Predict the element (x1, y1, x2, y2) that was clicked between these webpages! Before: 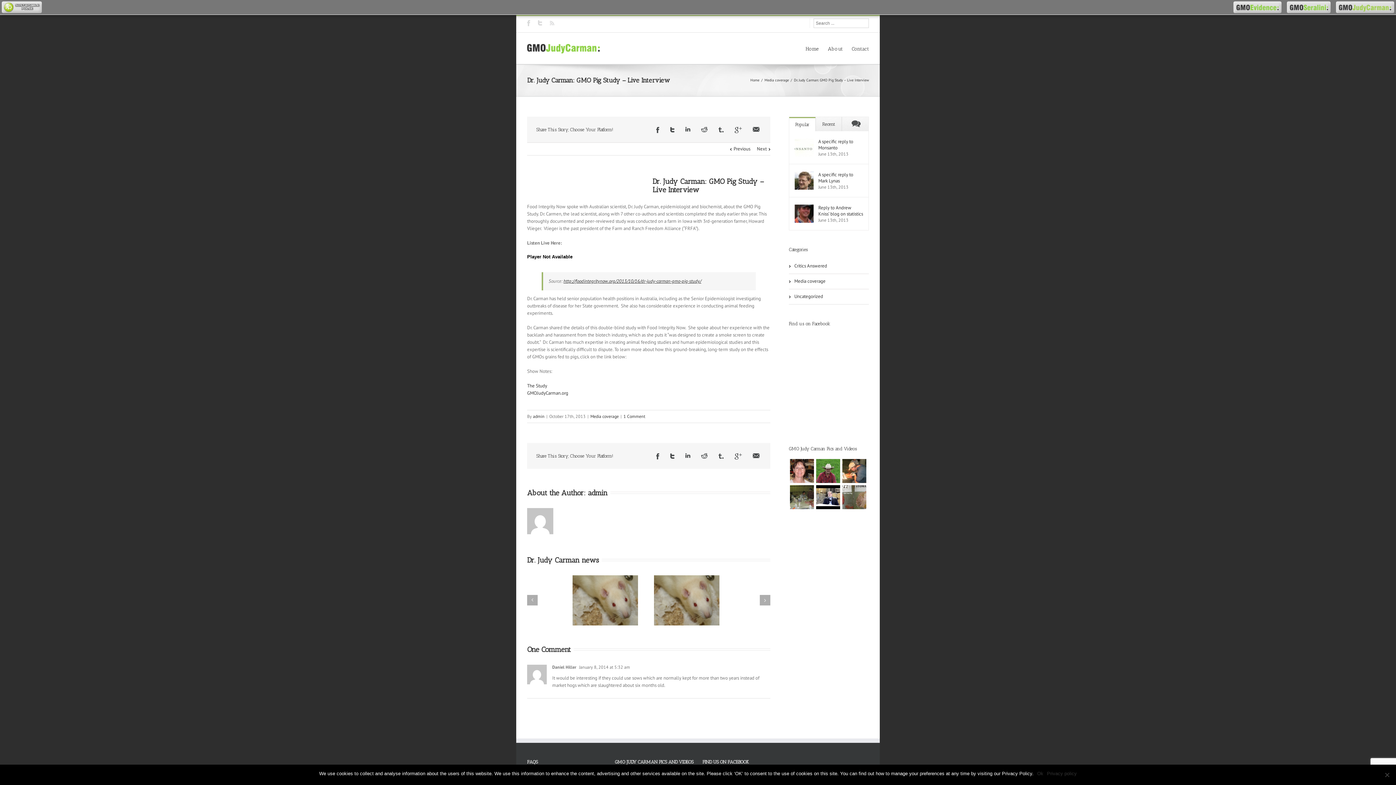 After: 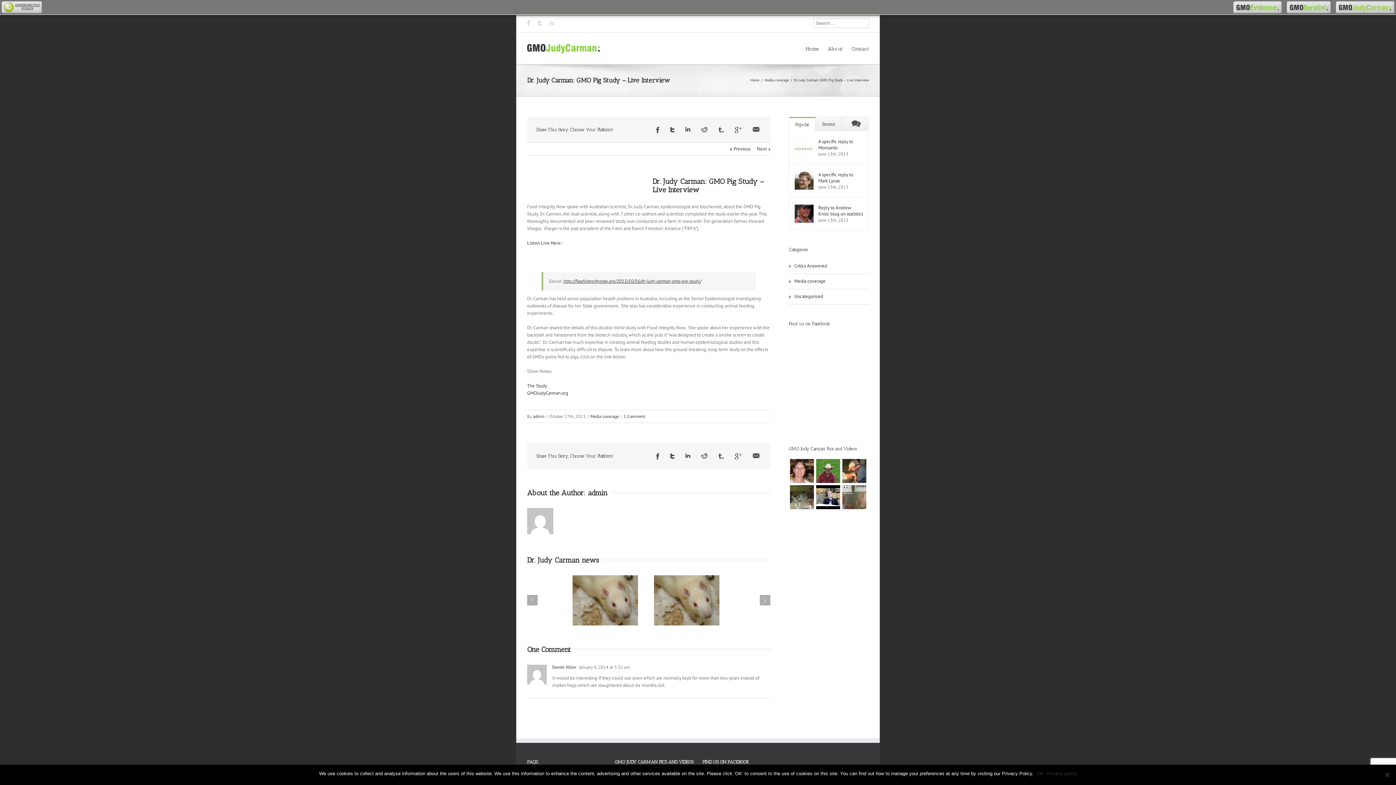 Action: label: 1 Comment bbox: (623, 413, 645, 419)